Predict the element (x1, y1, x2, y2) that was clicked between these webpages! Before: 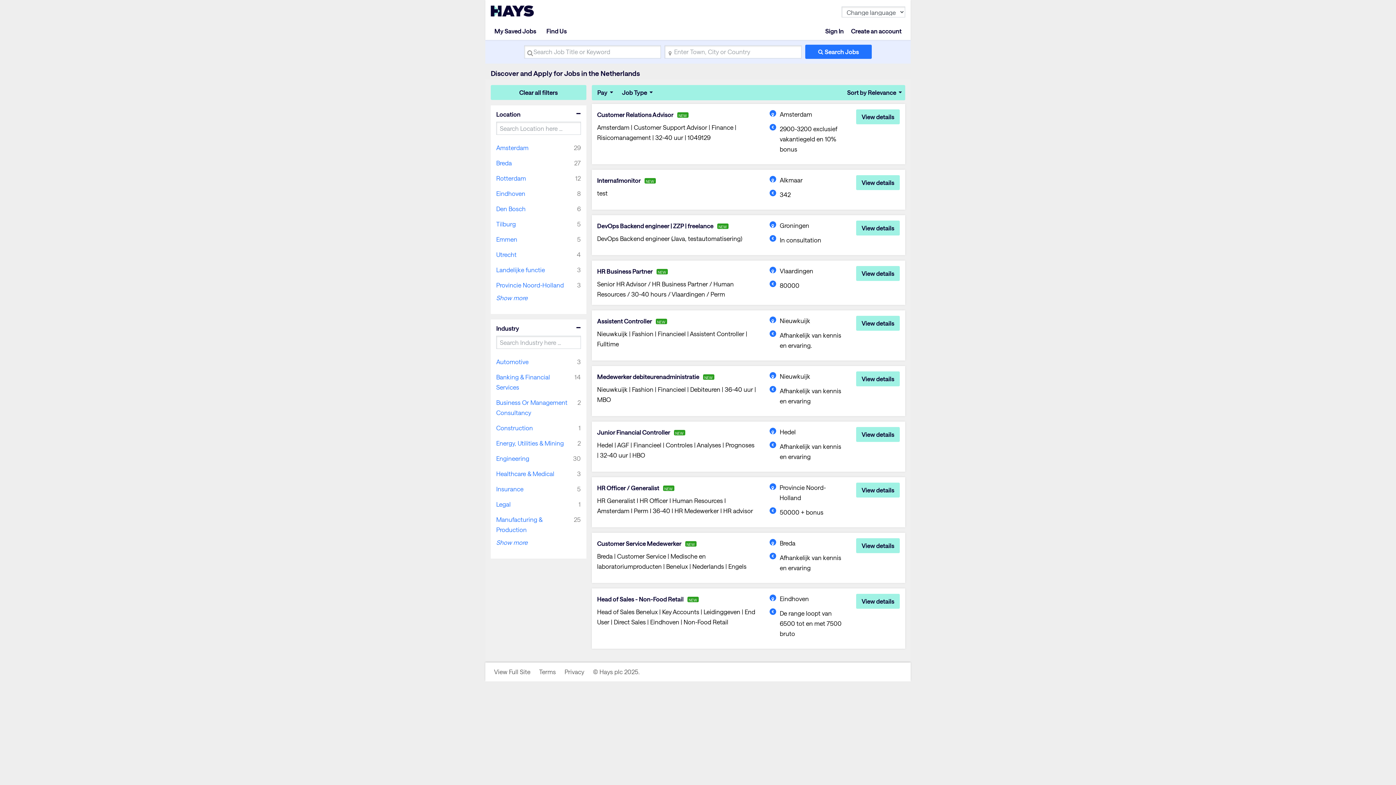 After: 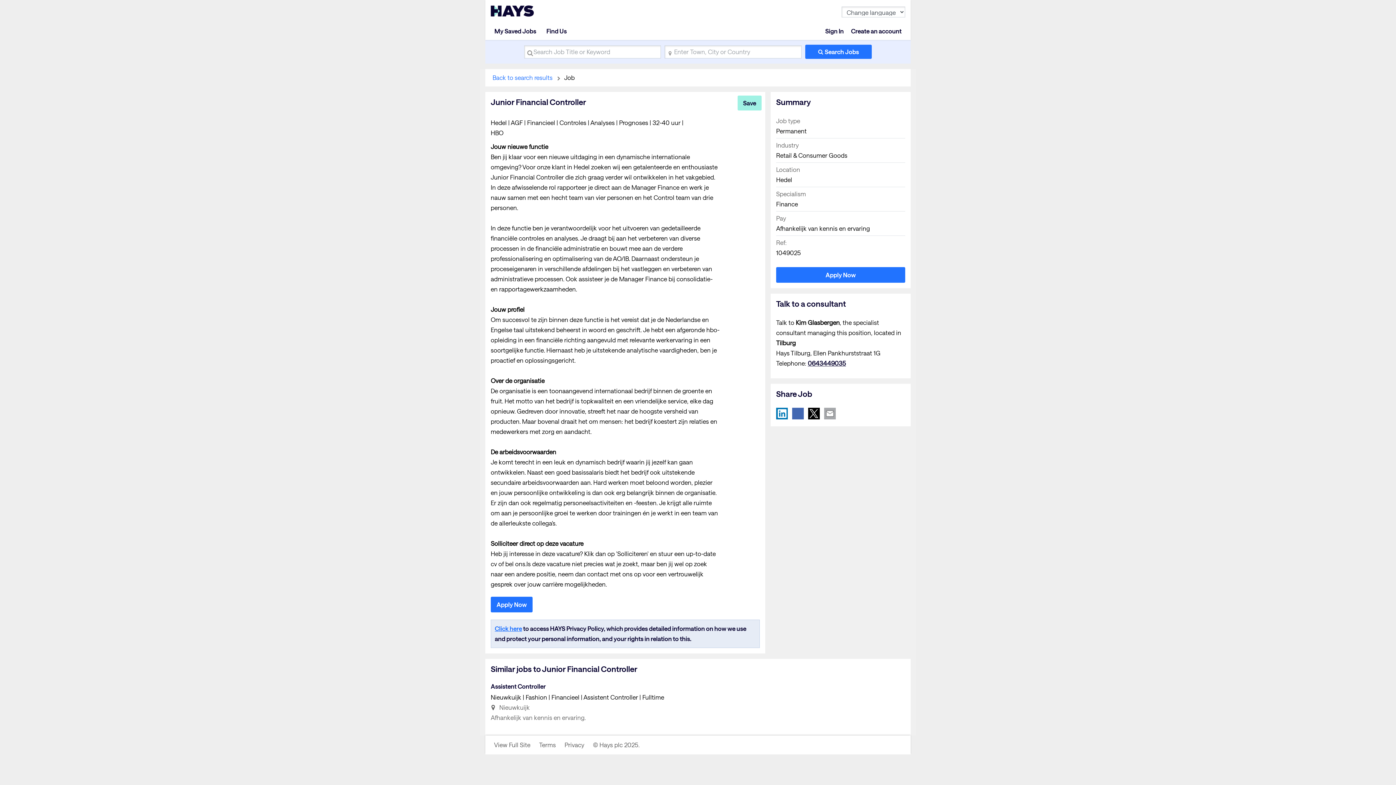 Action: label: Junior Financial Controller bbox: (597, 429, 670, 436)